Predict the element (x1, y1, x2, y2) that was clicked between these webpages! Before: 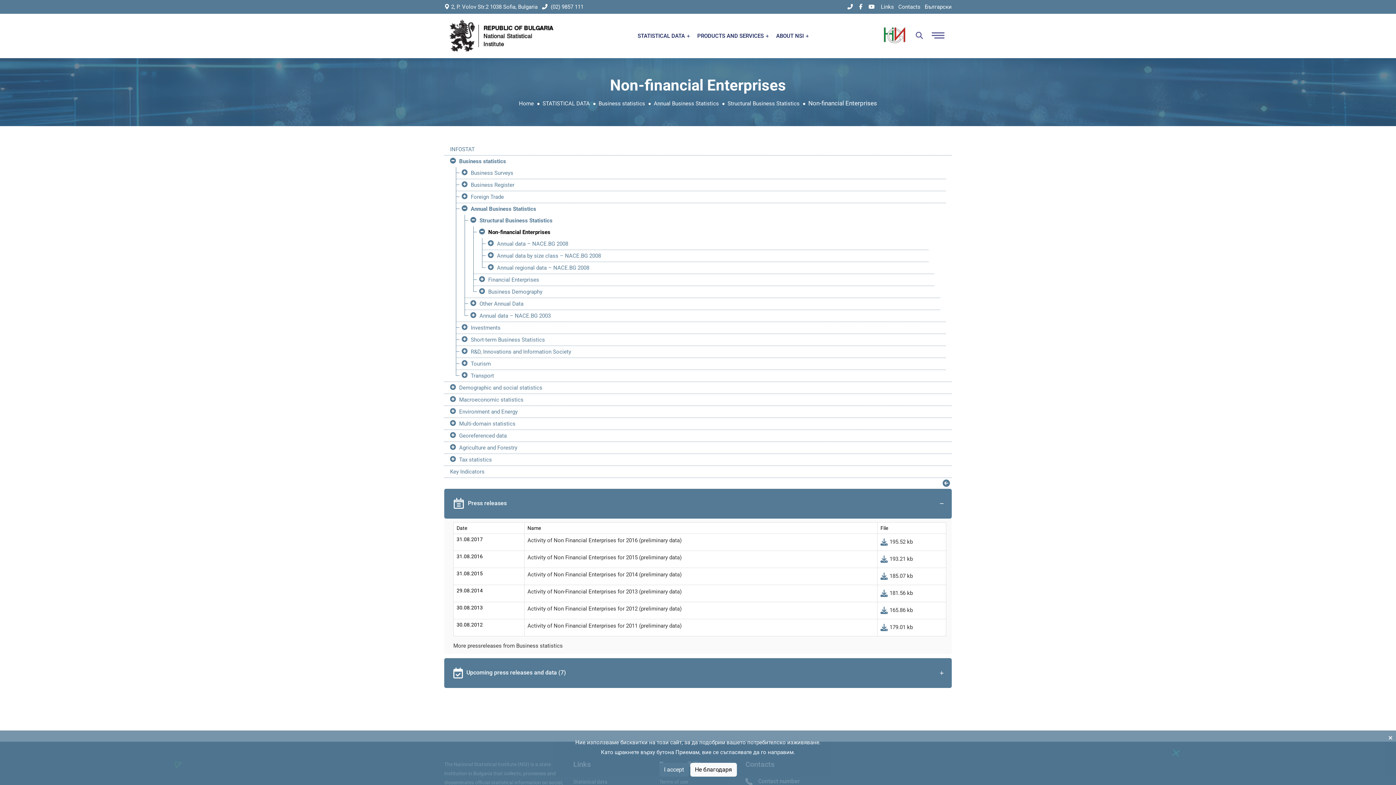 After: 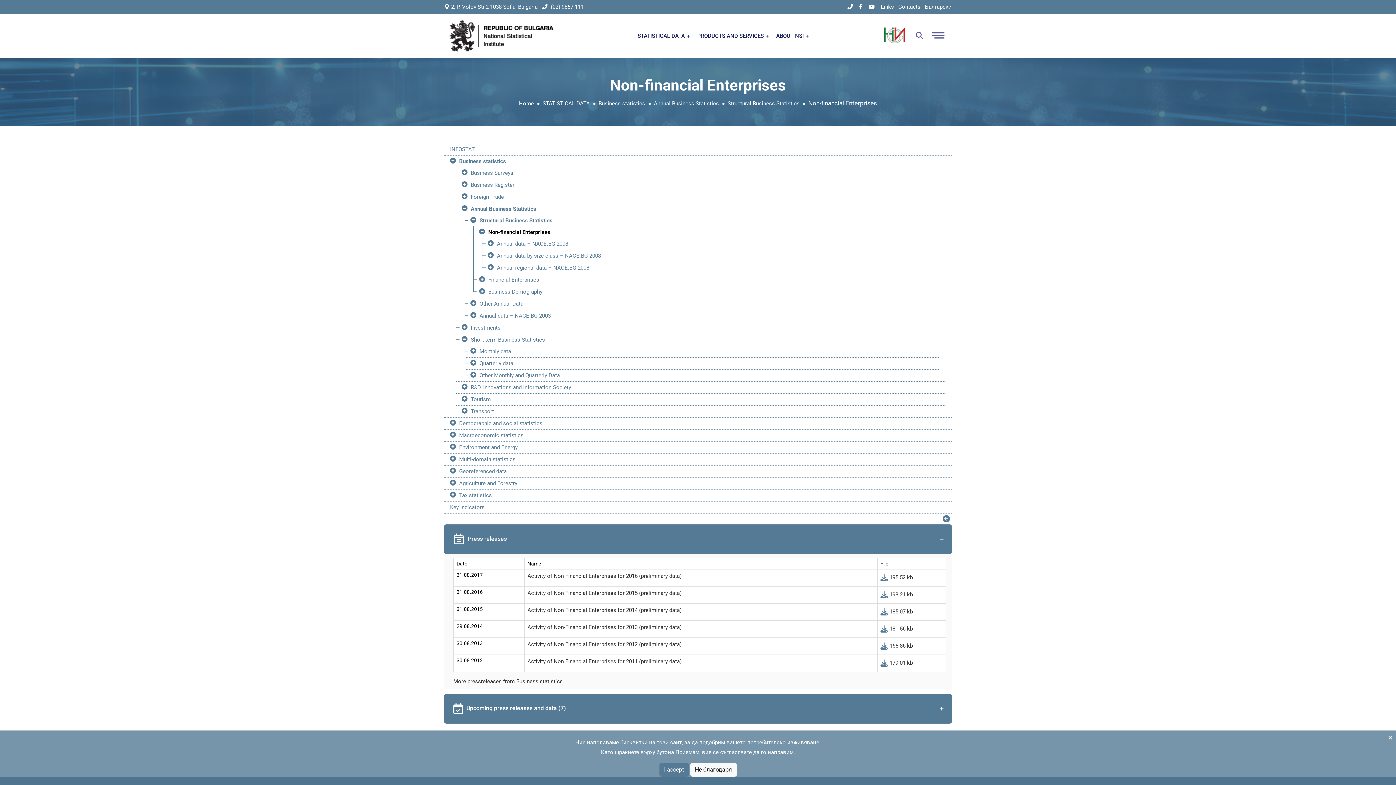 Action: label: Short-term Business Statistics bbox: (470, 336, 545, 343)